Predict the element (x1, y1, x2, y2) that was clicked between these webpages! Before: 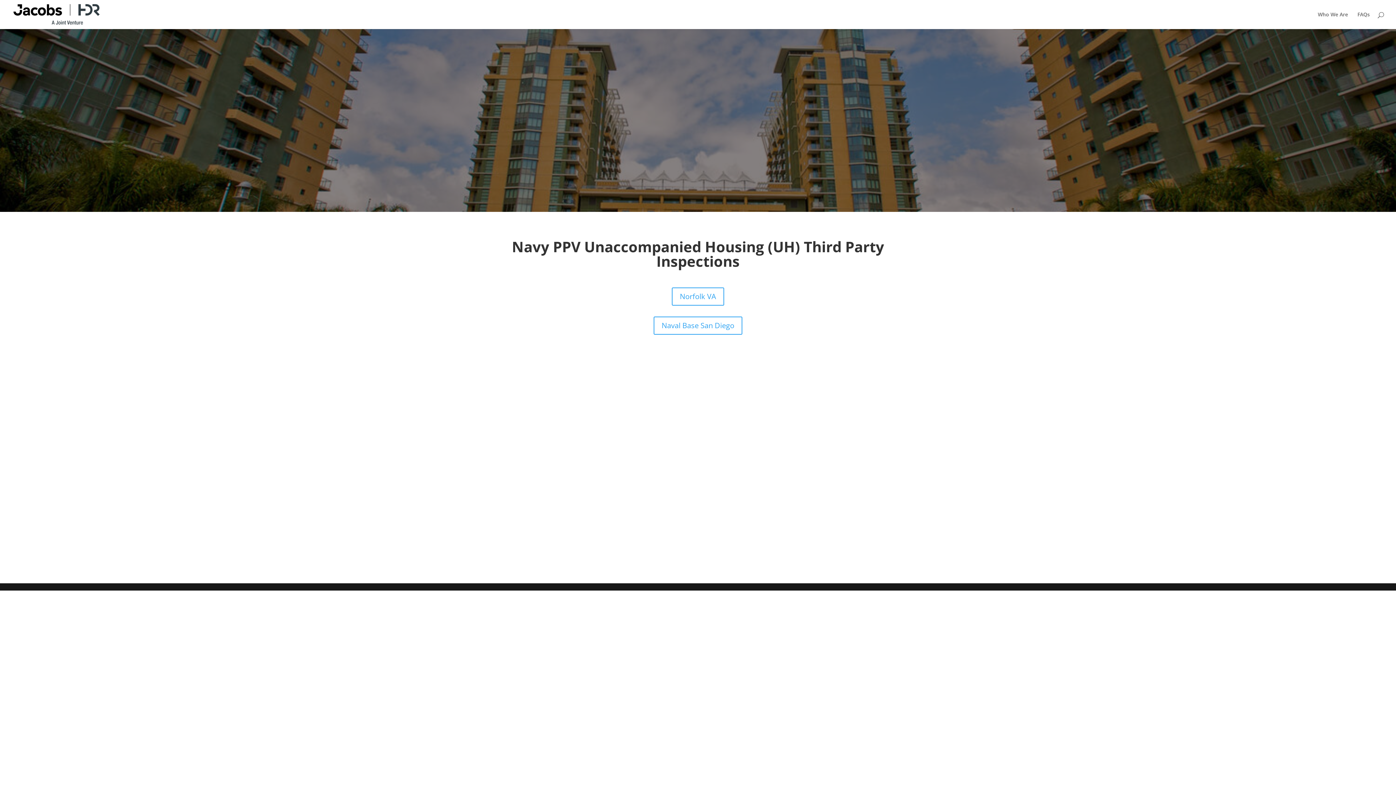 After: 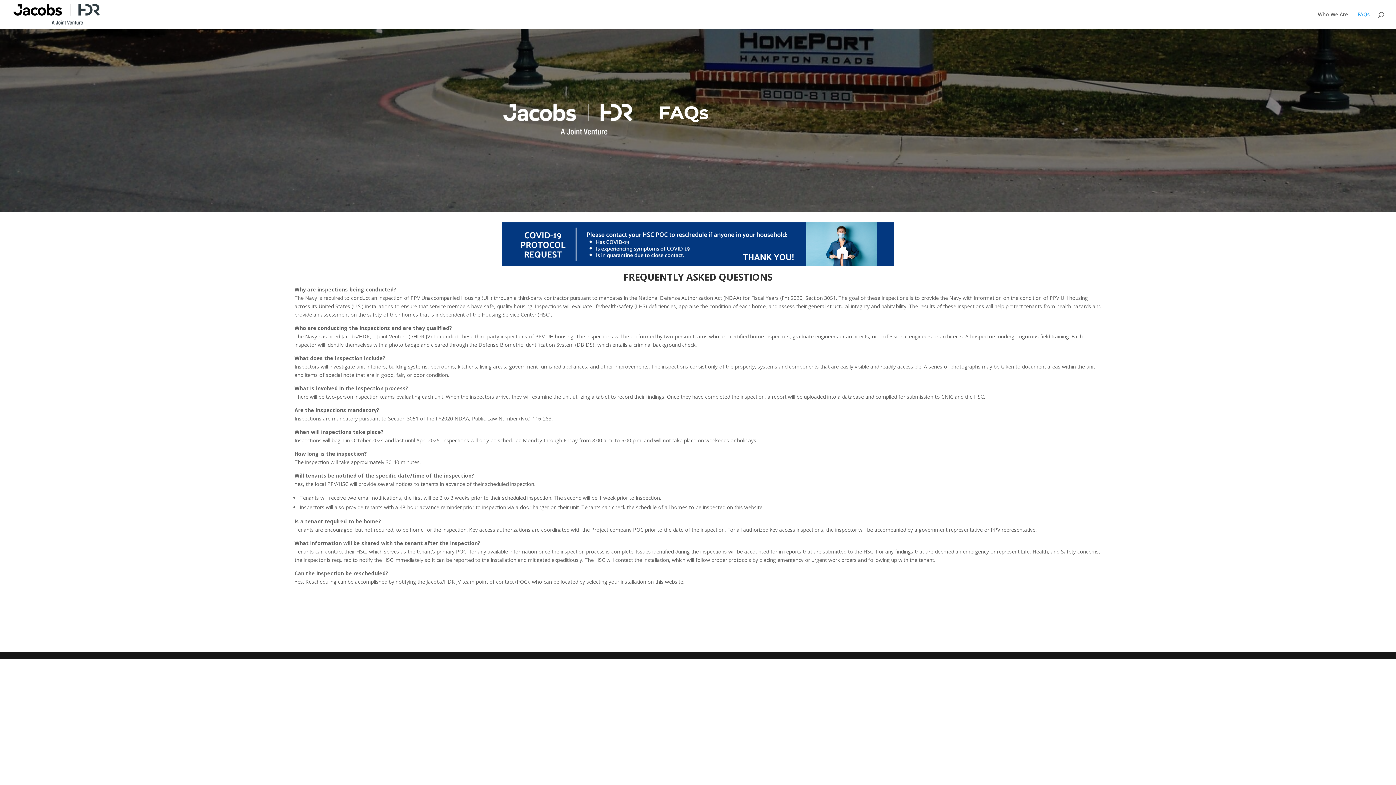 Action: label: FAQs bbox: (1357, 12, 1370, 29)